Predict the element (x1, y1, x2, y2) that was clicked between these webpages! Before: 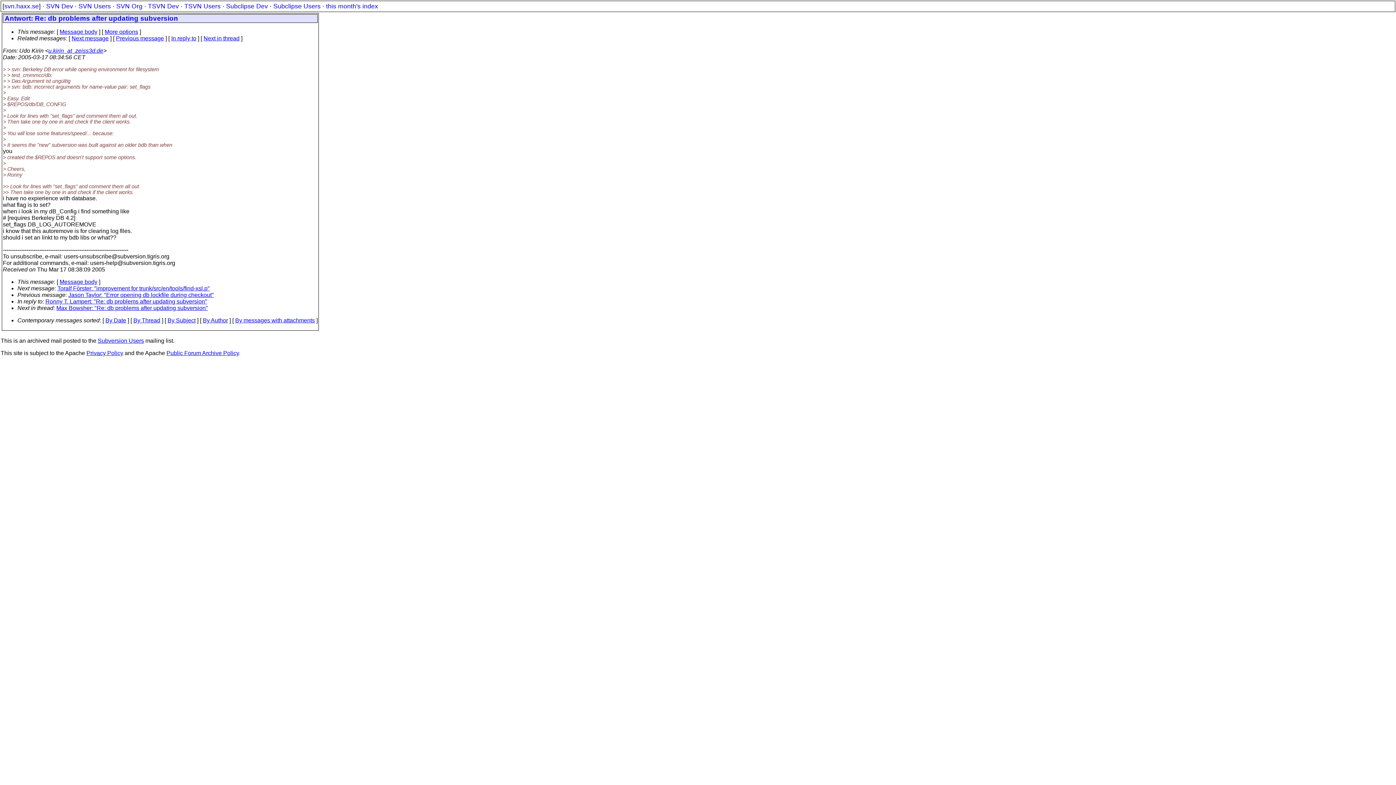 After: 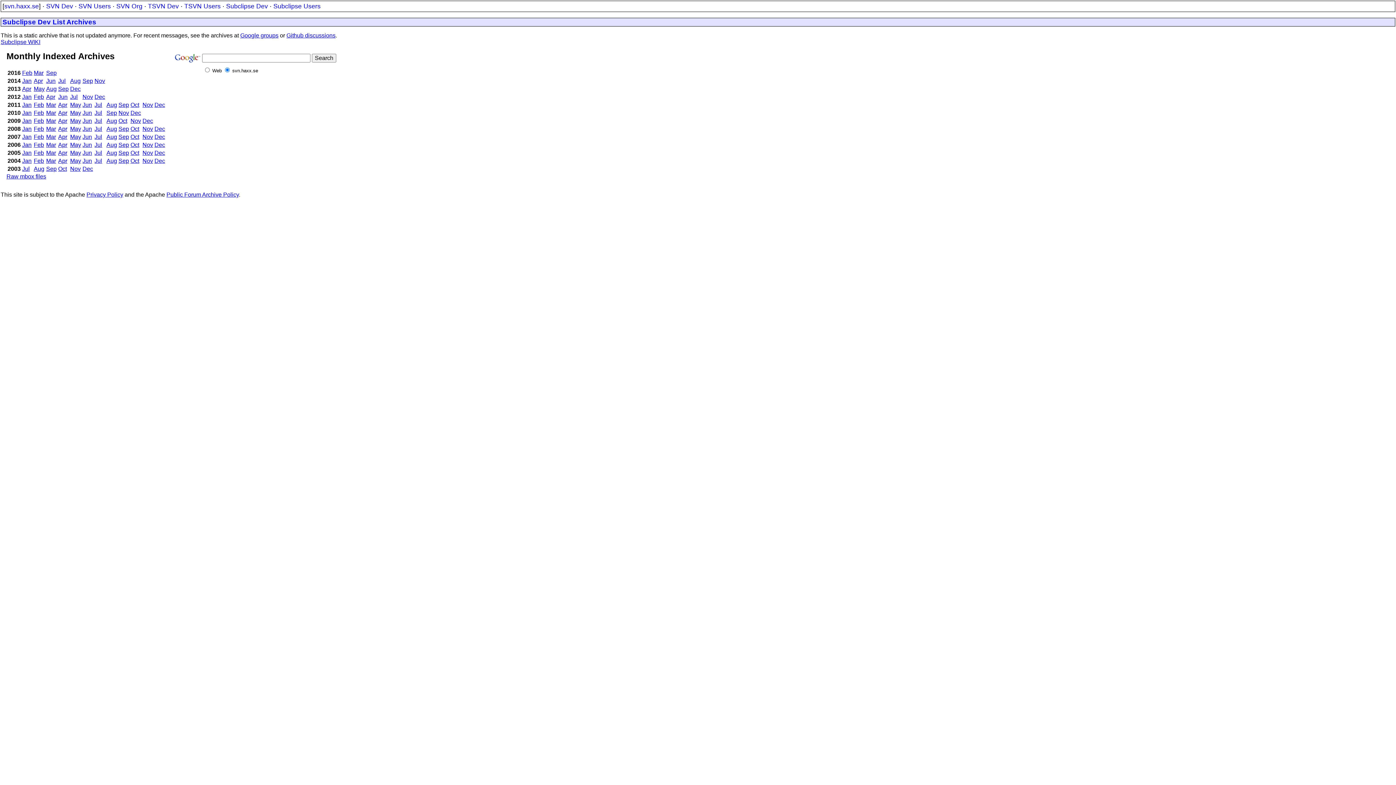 Action: label: Subclipse Dev bbox: (226, 2, 268, 9)